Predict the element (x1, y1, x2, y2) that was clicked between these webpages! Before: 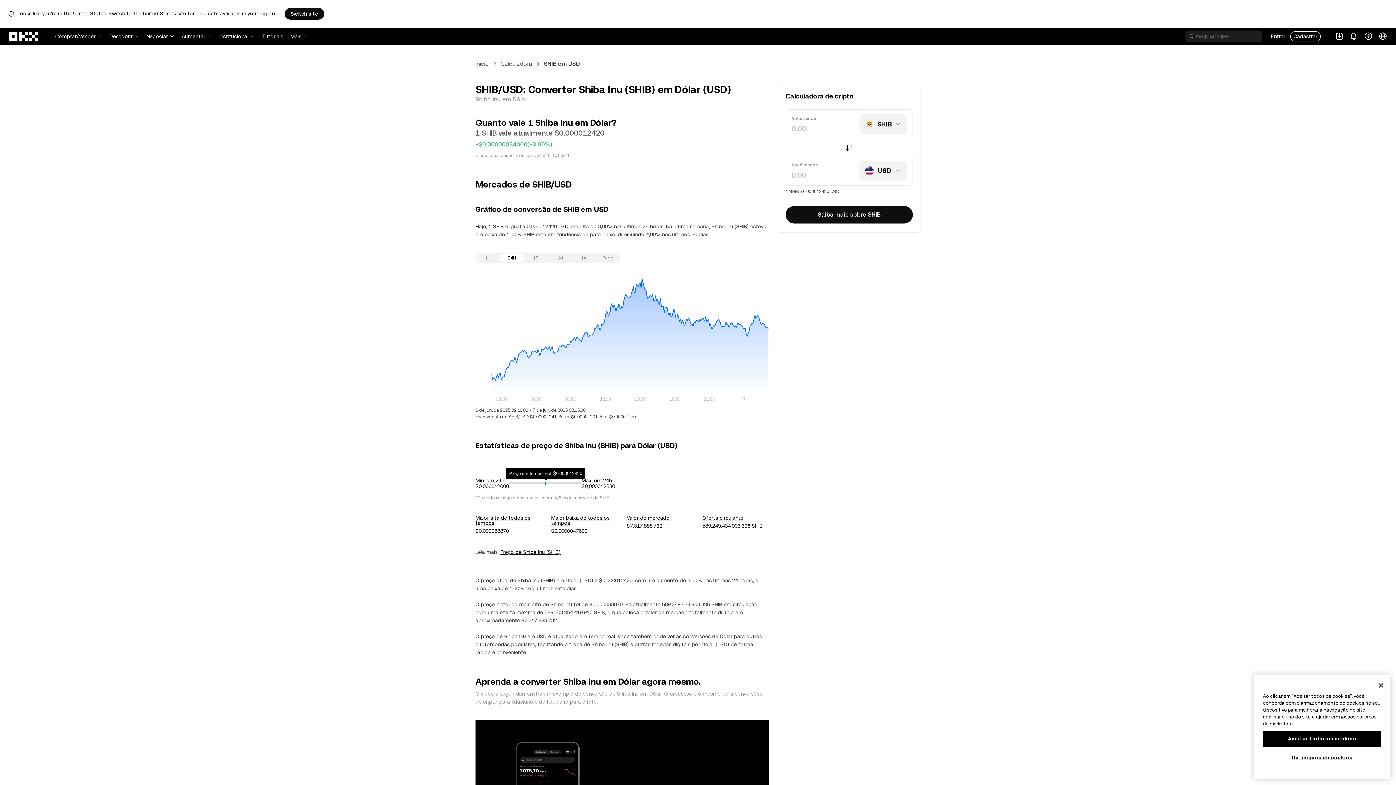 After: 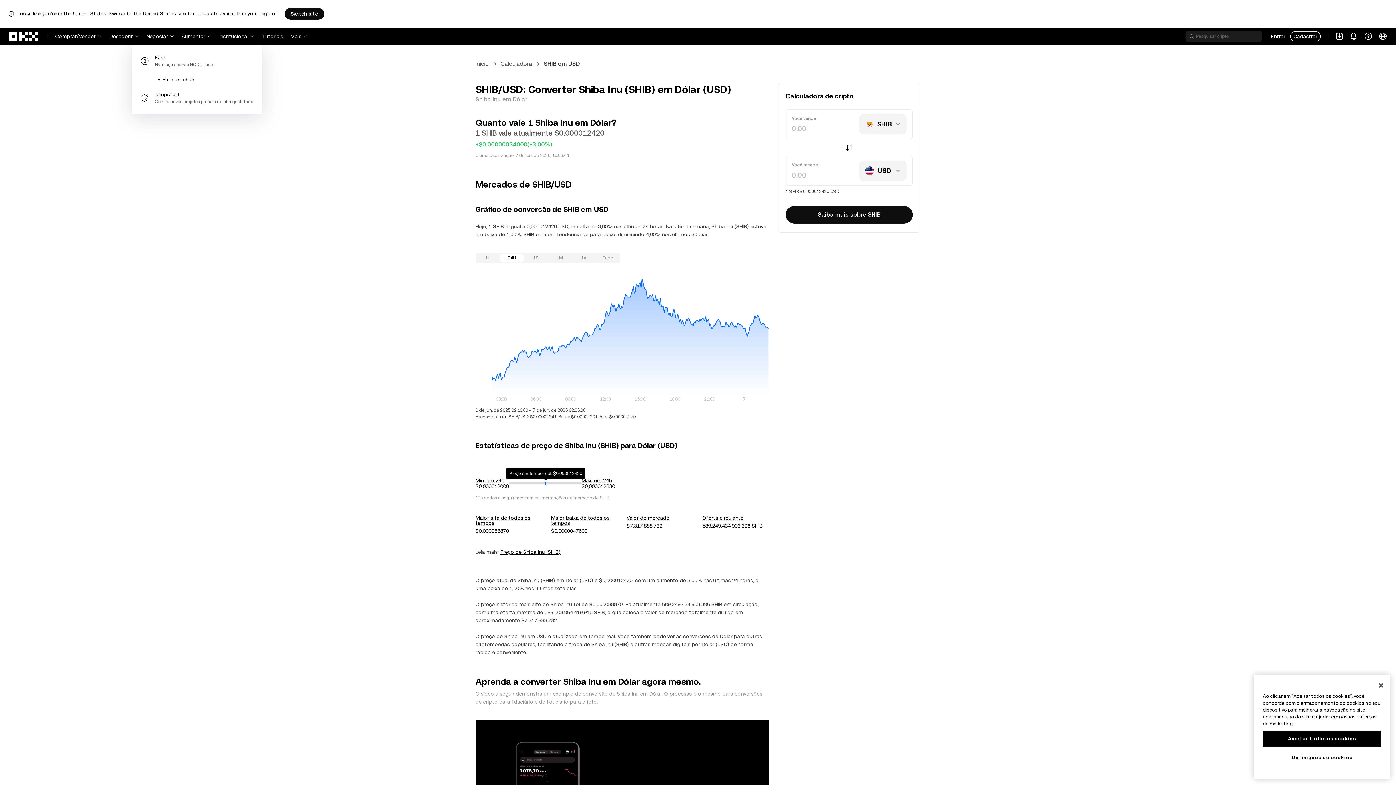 Action: label: Aumentar bbox: (181, 27, 212, 45)